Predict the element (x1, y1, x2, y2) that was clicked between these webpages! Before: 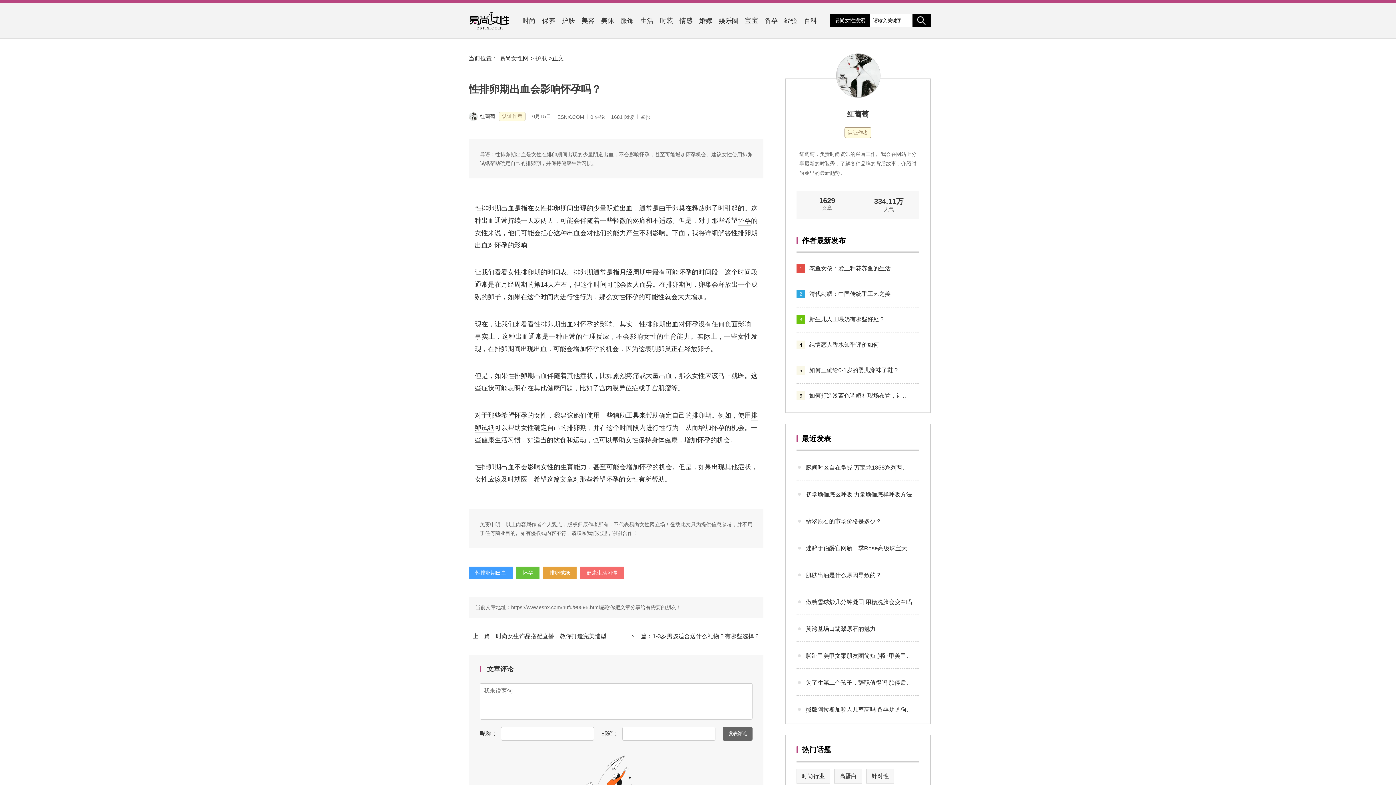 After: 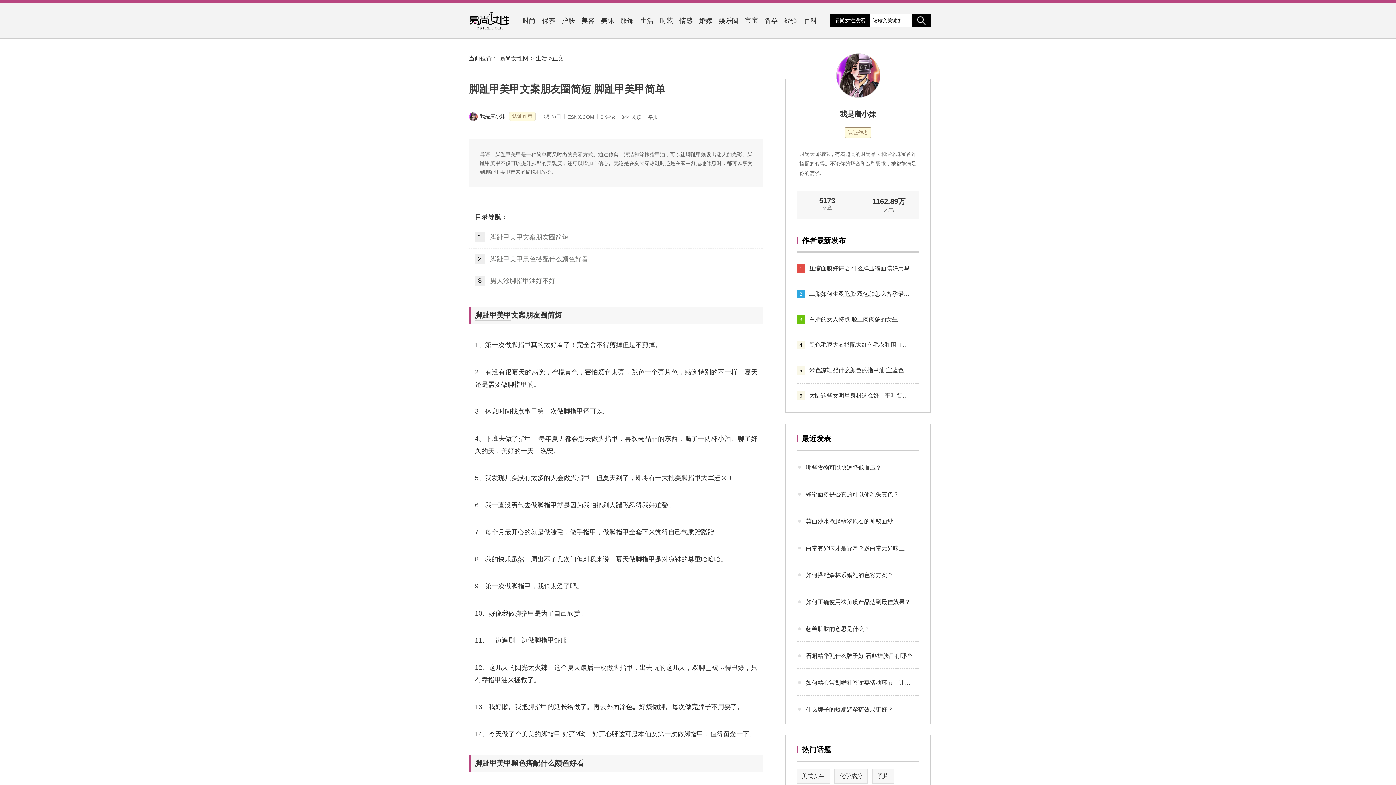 Action: bbox: (796, 650, 913, 660) label: 脚趾甲美甲文案朋友圈简短 脚趾甲美甲简单